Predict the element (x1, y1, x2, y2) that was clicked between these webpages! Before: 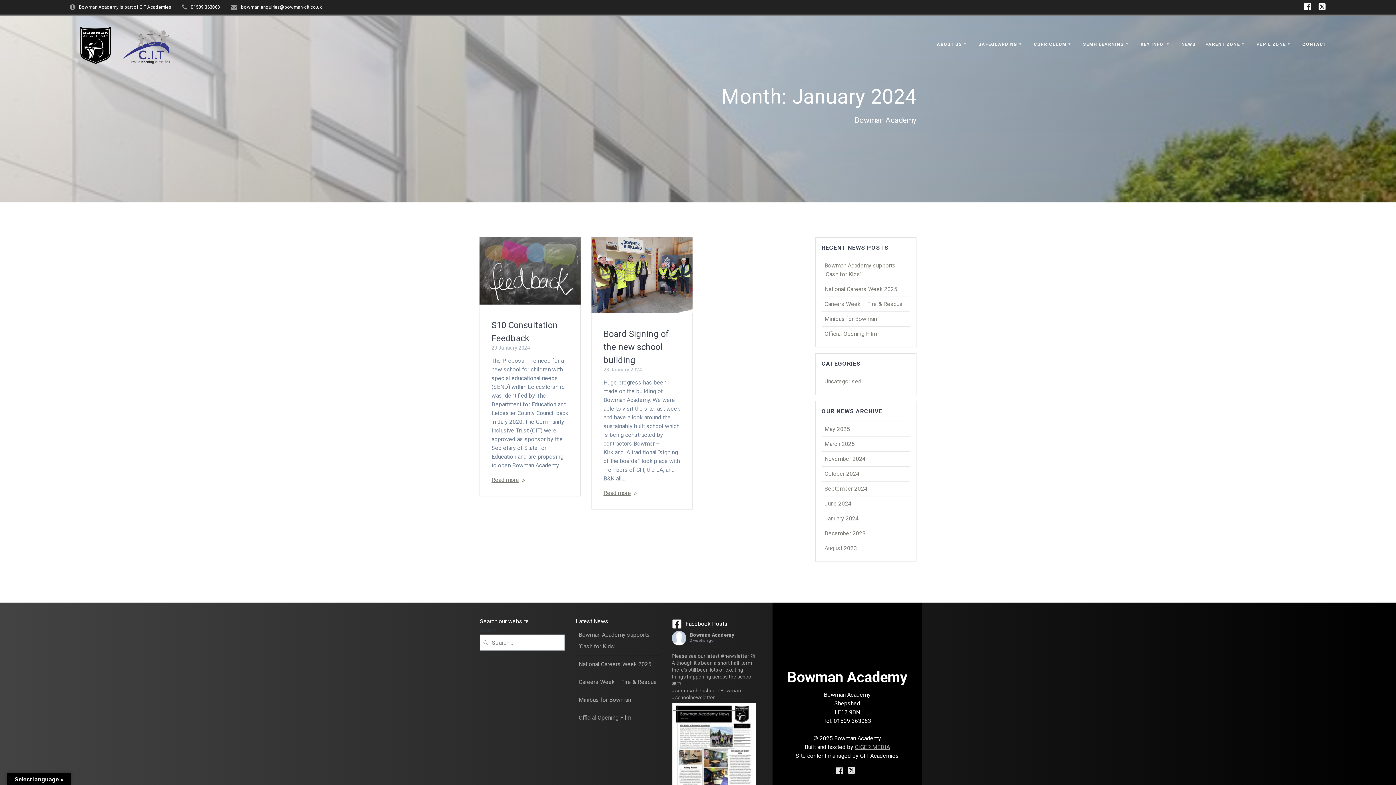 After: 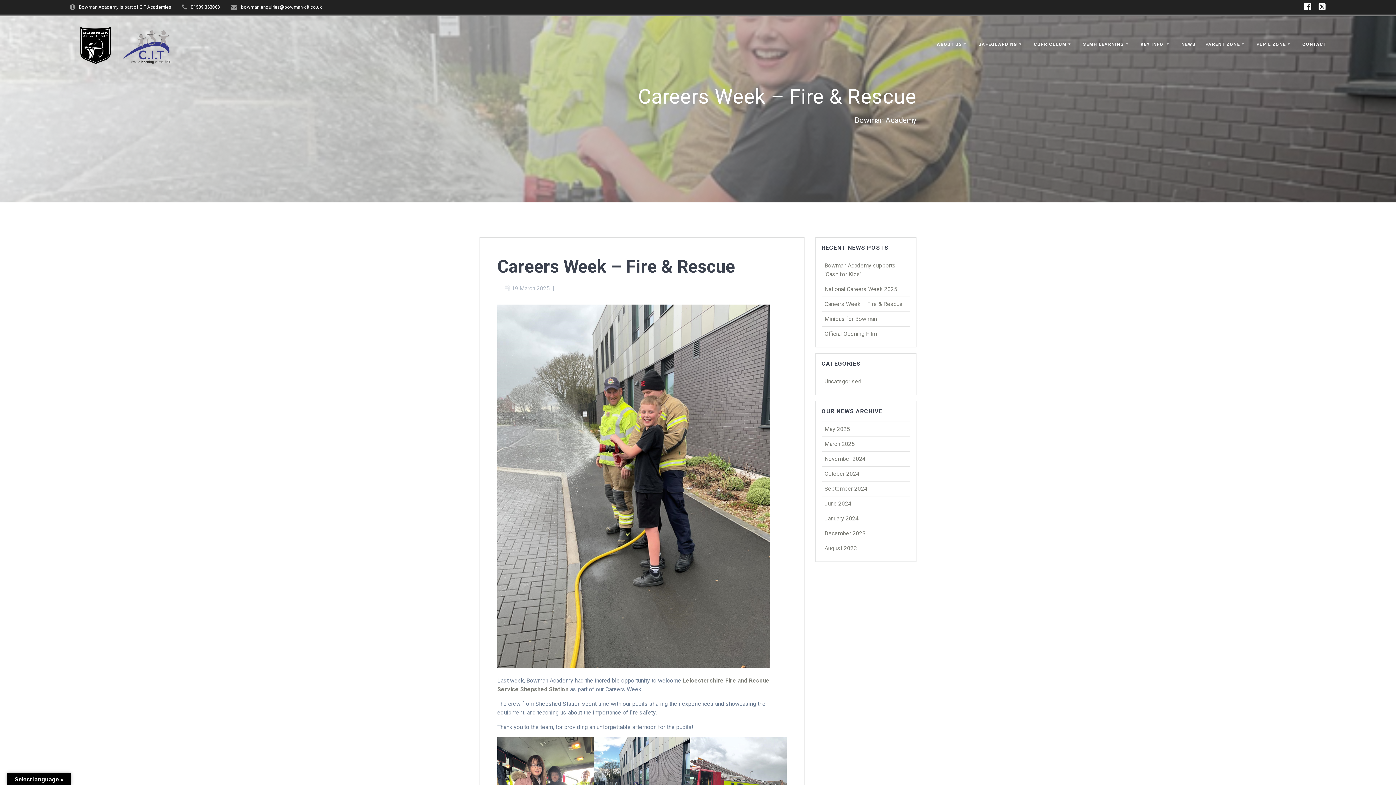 Action: bbox: (824, 300, 902, 307) label: Careers Week – Fire & Rescue